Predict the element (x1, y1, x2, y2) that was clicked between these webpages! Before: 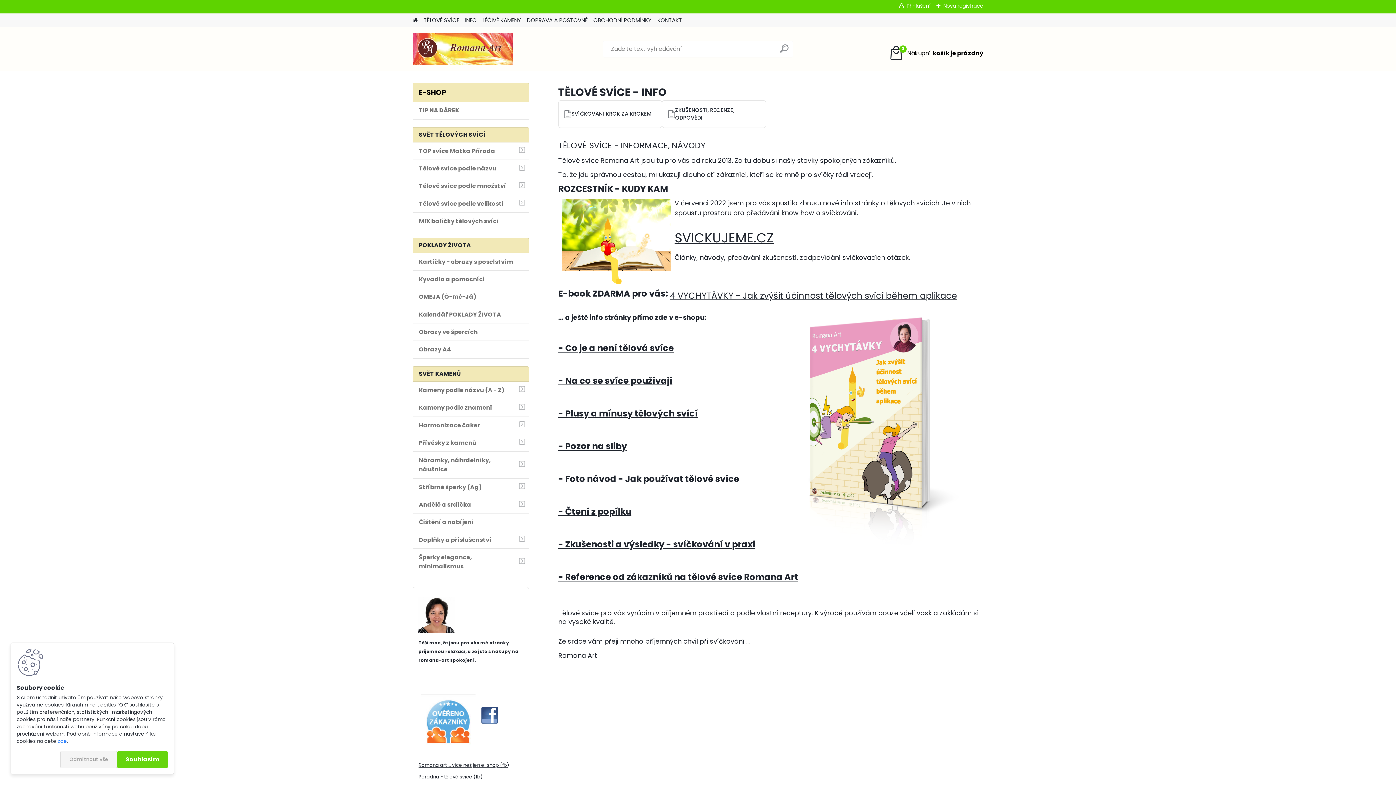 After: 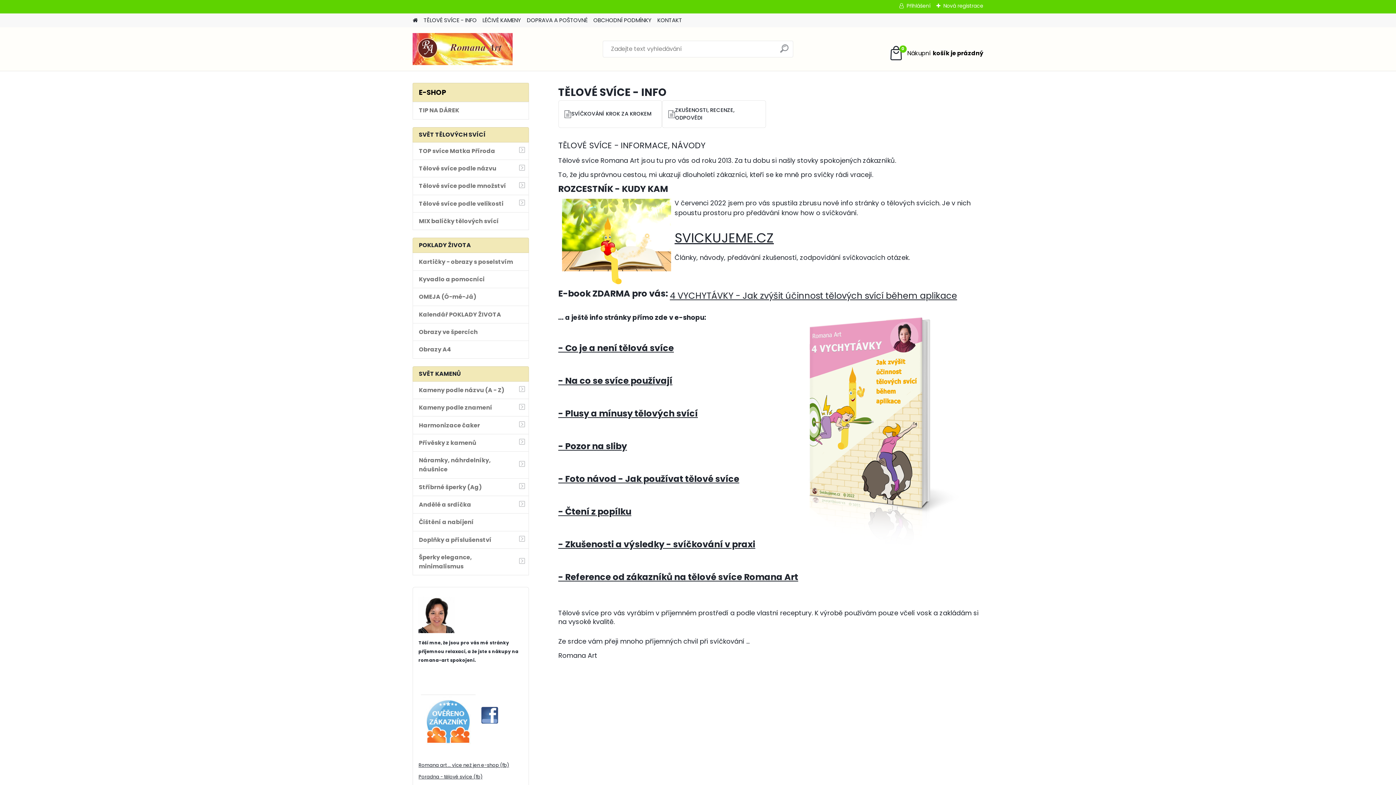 Action: bbox: (117, 751, 168, 768) label: Souhlasím